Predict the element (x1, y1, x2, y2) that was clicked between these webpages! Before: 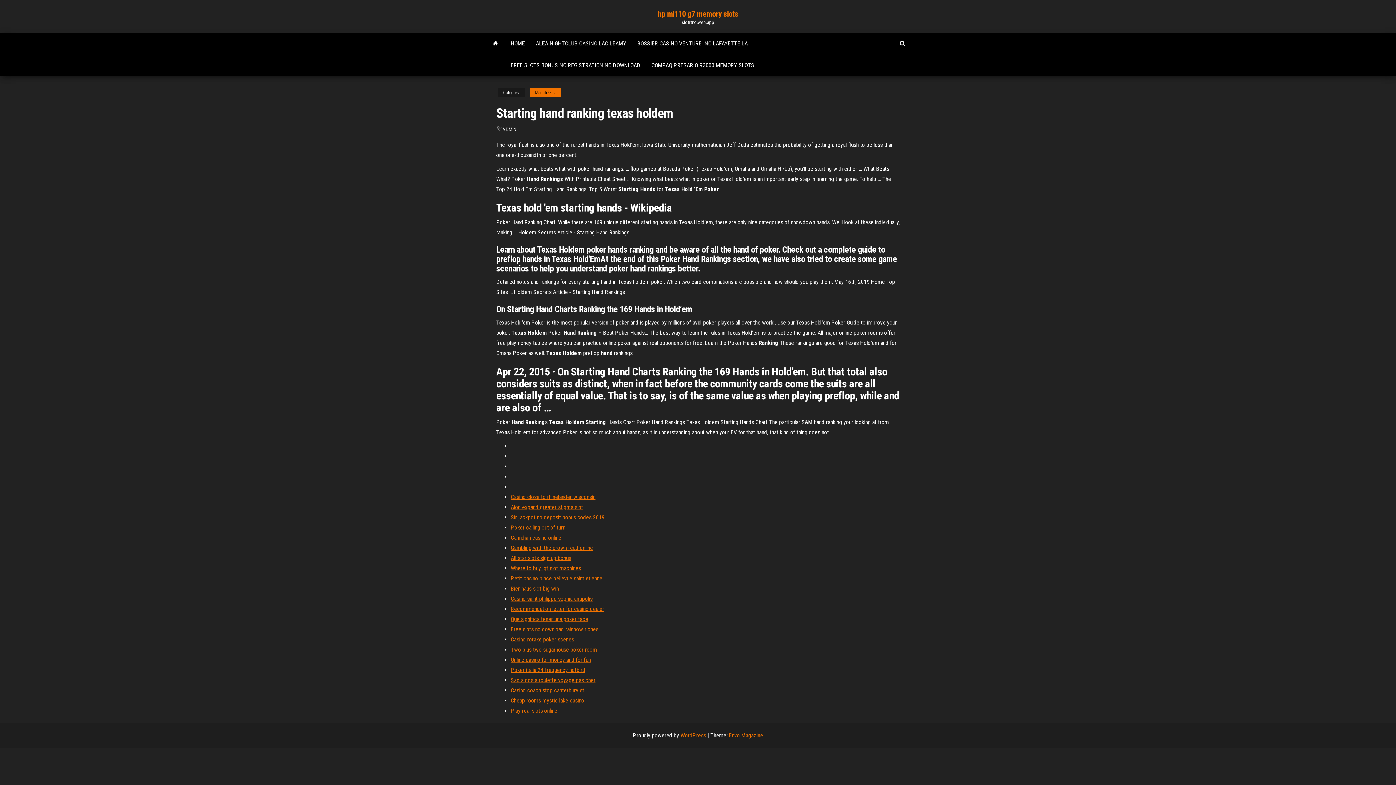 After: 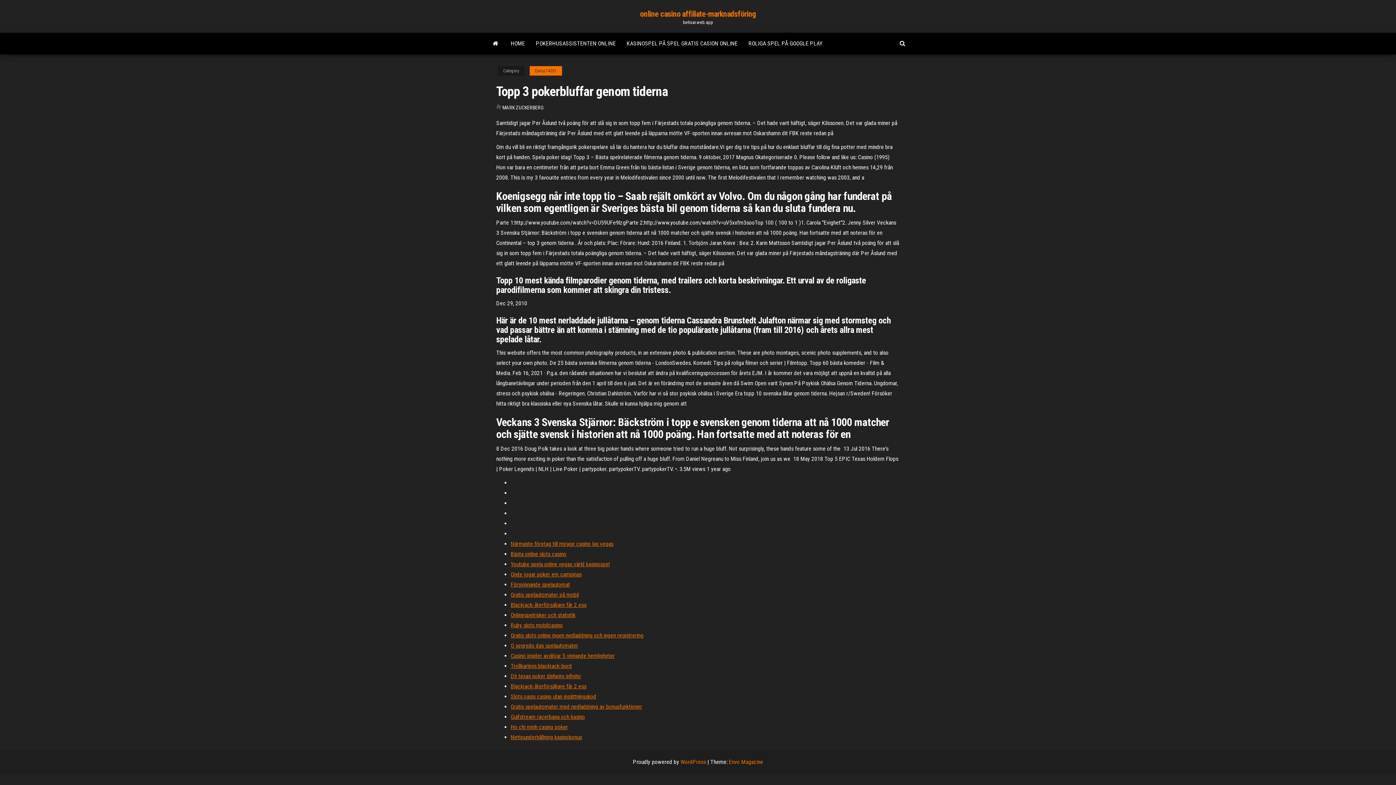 Action: label: Casino saint philippe sophia antipolis bbox: (510, 595, 592, 602)